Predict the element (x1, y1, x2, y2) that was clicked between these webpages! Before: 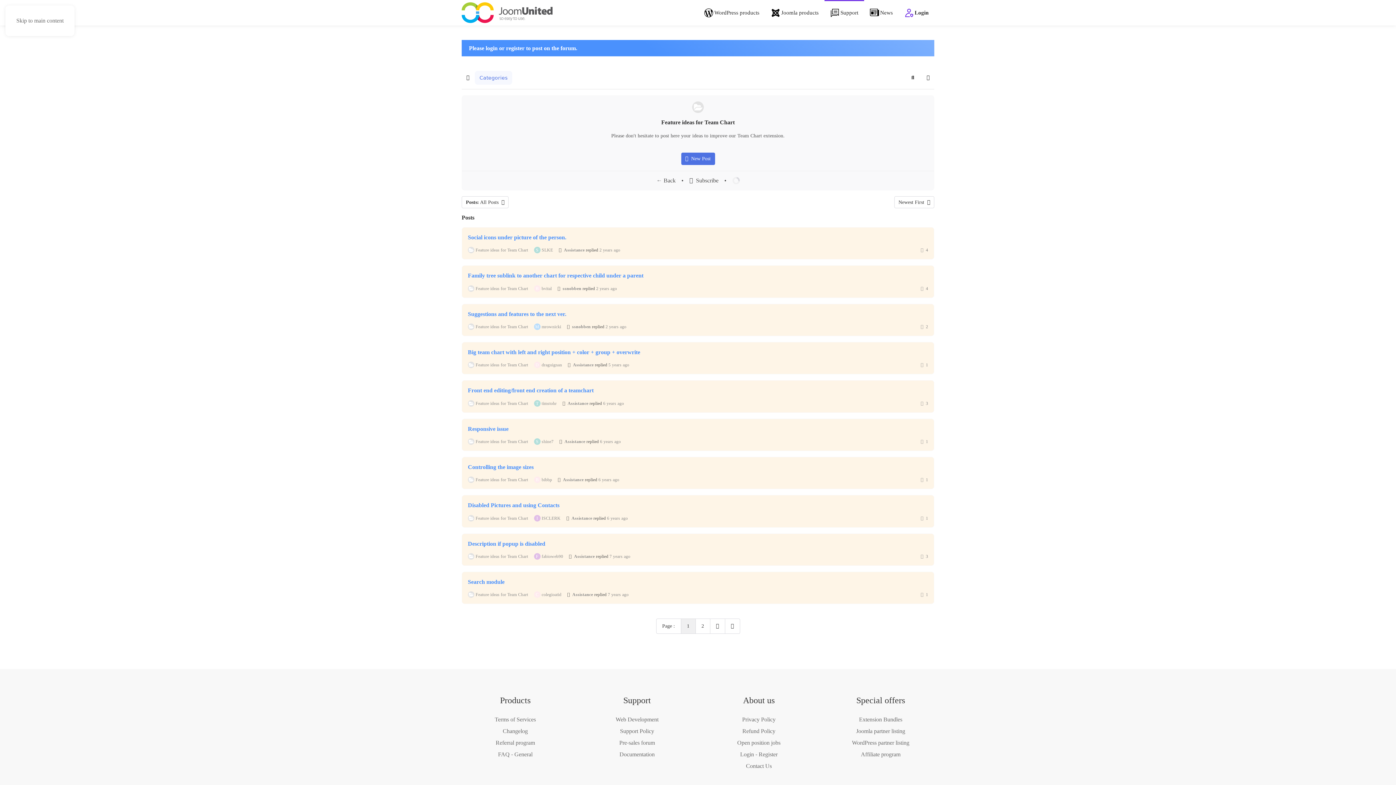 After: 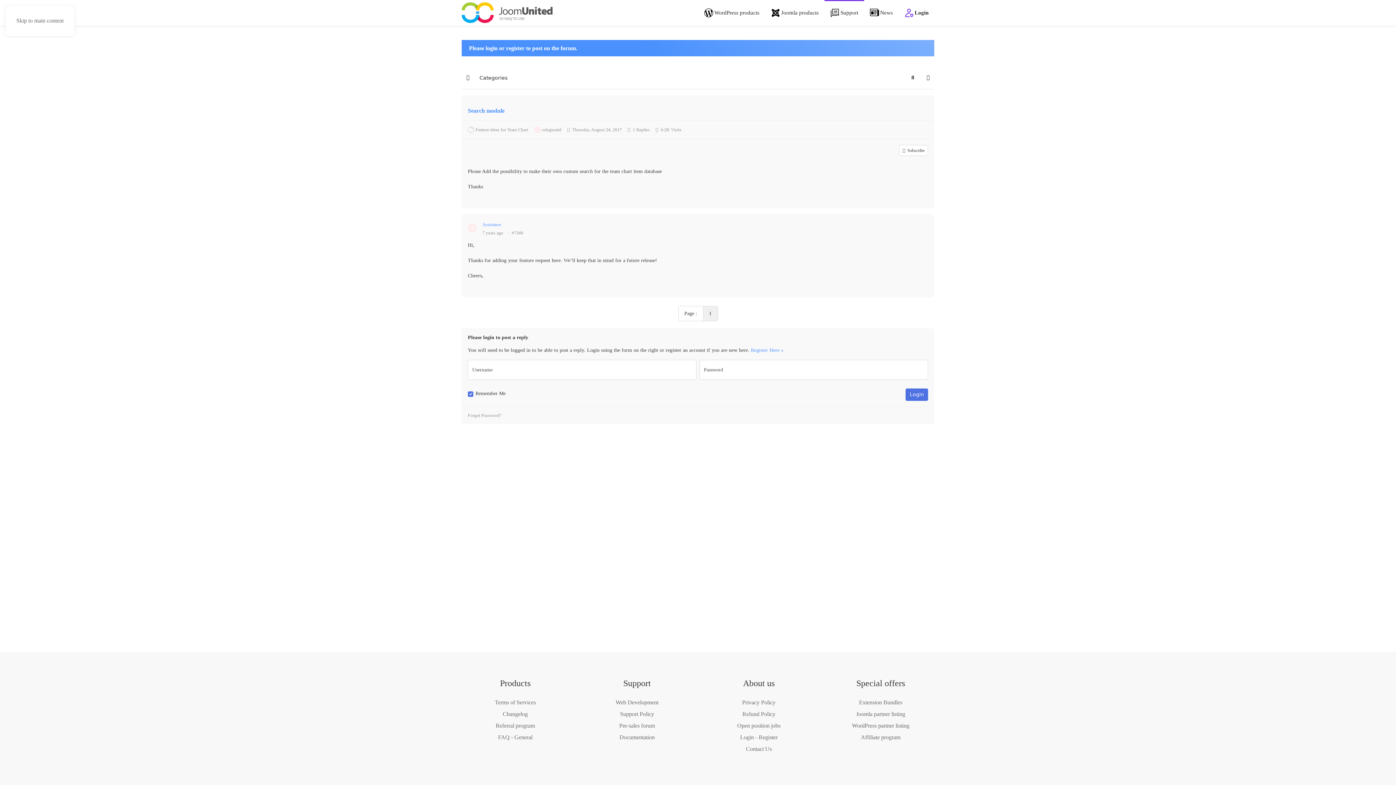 Action: label: Search module bbox: (468, 579, 504, 585)